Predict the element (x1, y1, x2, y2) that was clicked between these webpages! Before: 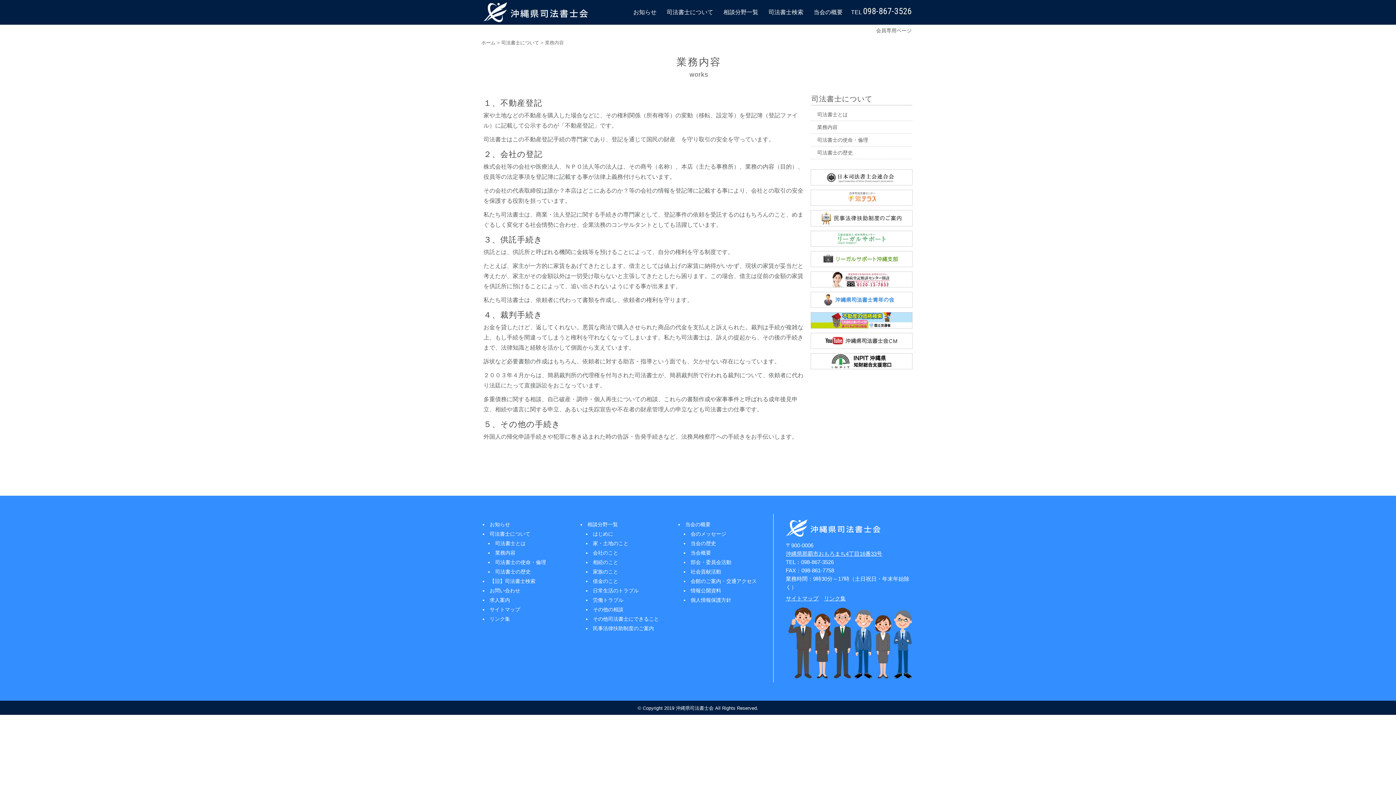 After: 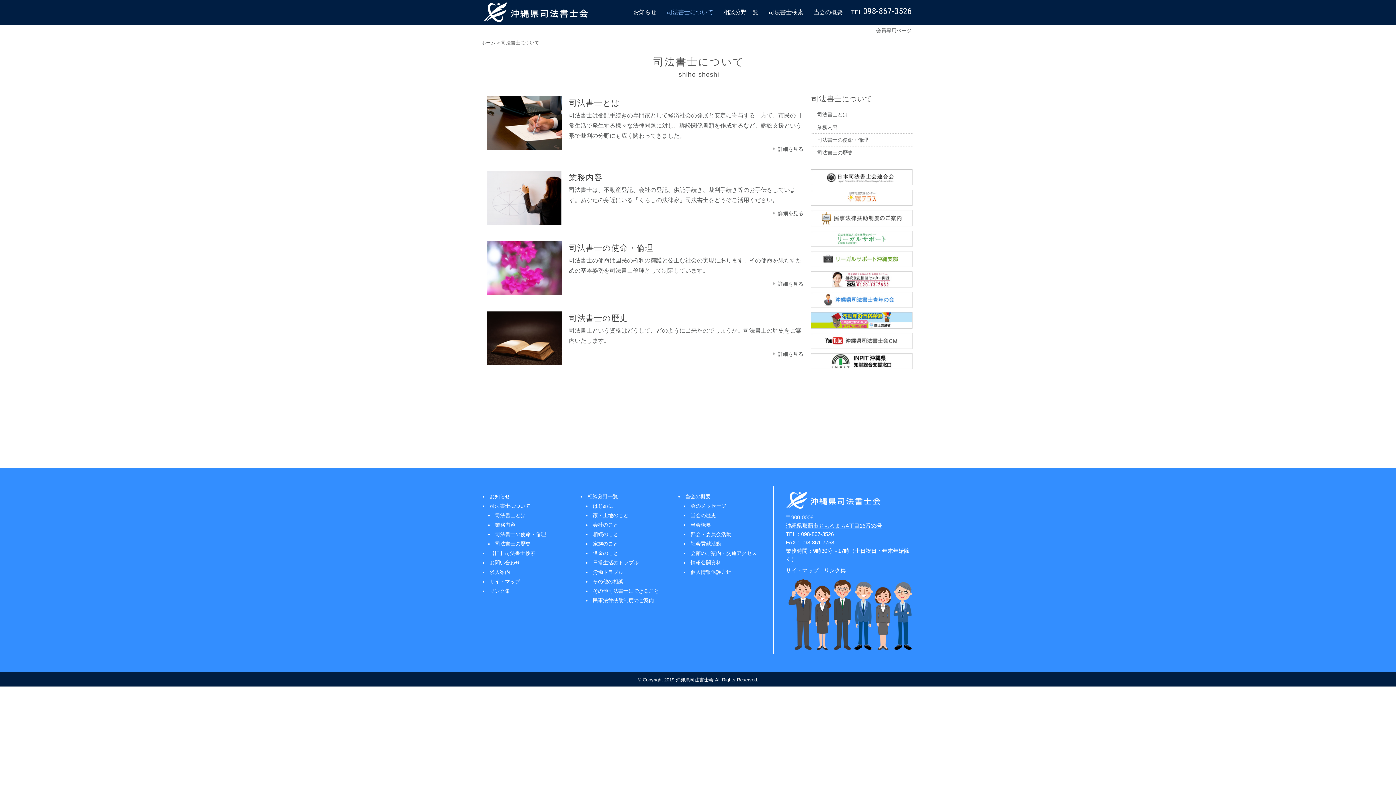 Action: bbox: (489, 531, 530, 537) label: 司法書士について